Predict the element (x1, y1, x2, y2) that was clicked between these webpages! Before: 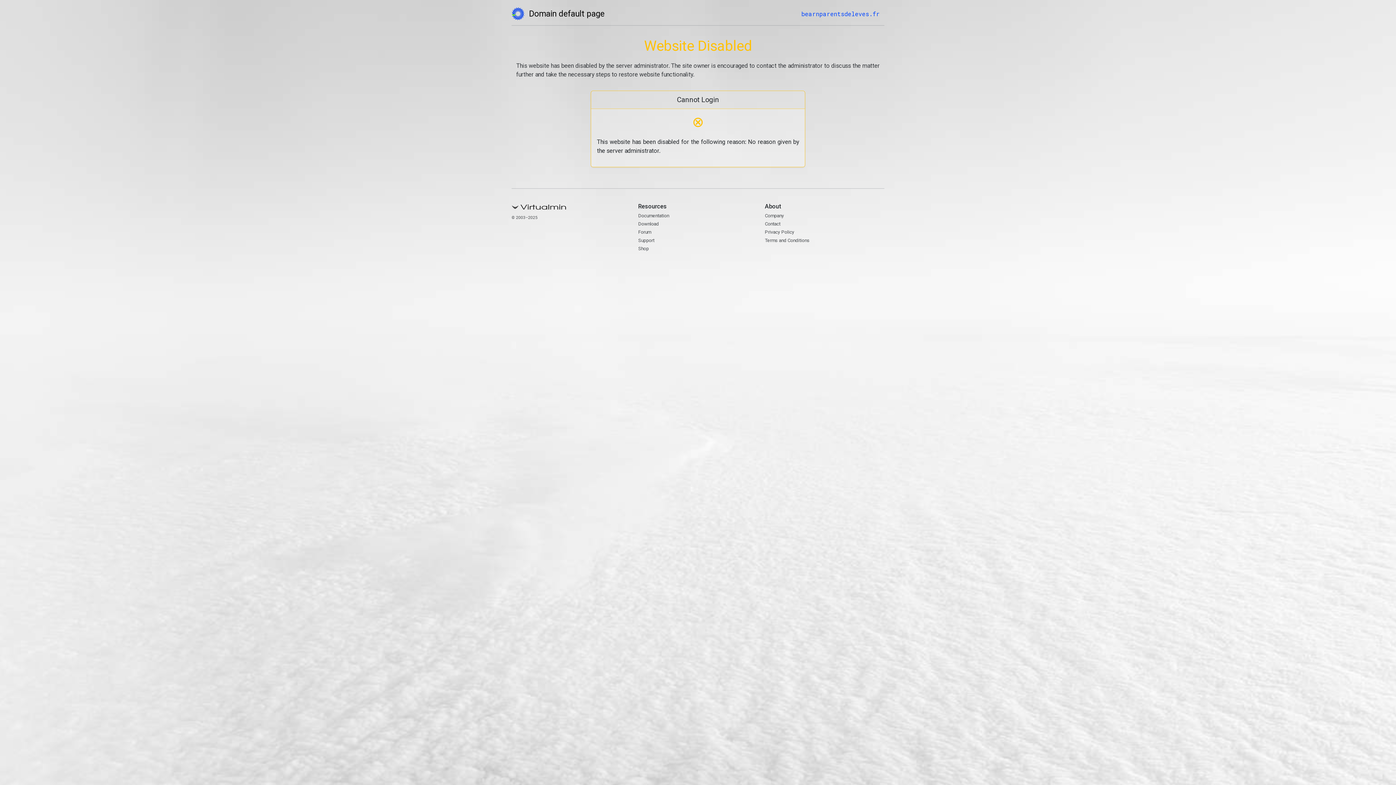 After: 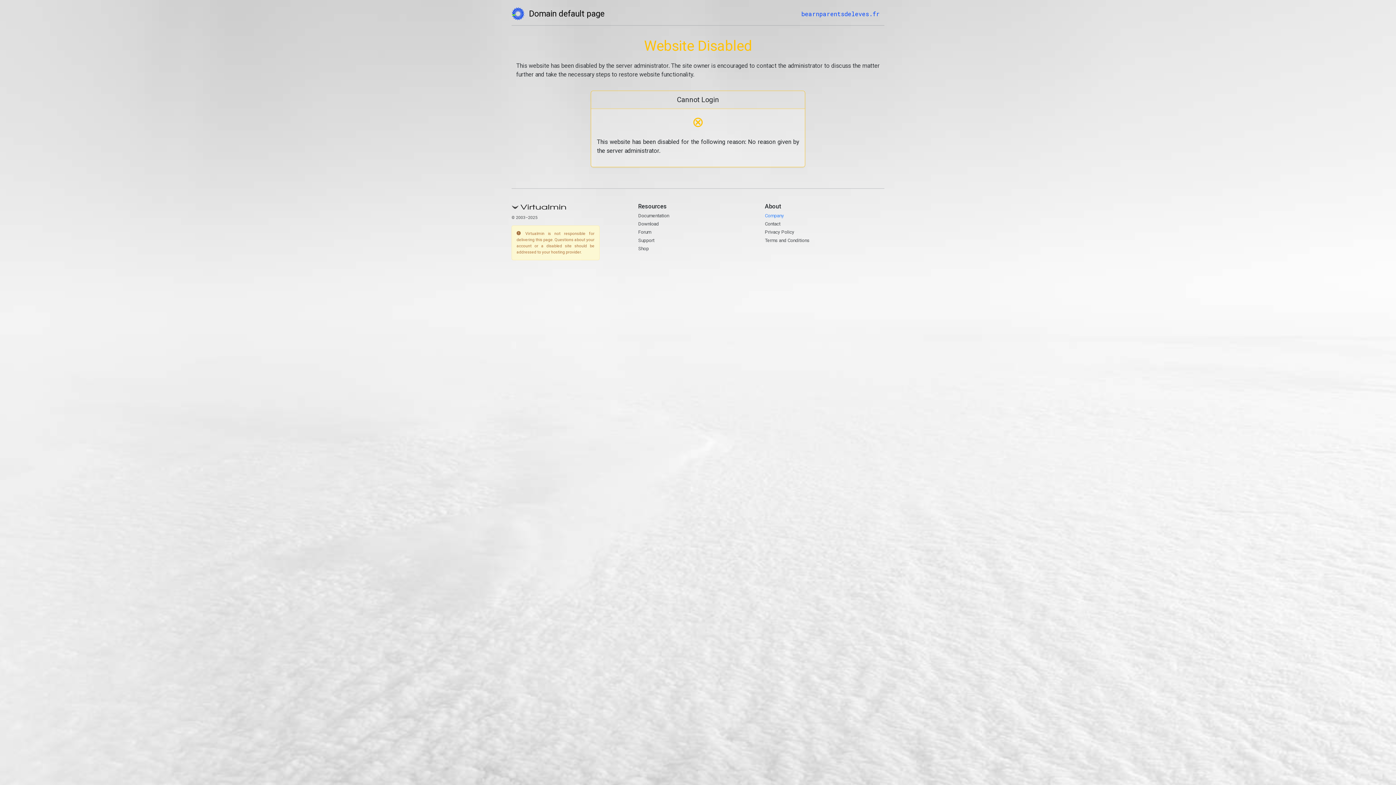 Action: bbox: (765, 212, 784, 218) label: Company